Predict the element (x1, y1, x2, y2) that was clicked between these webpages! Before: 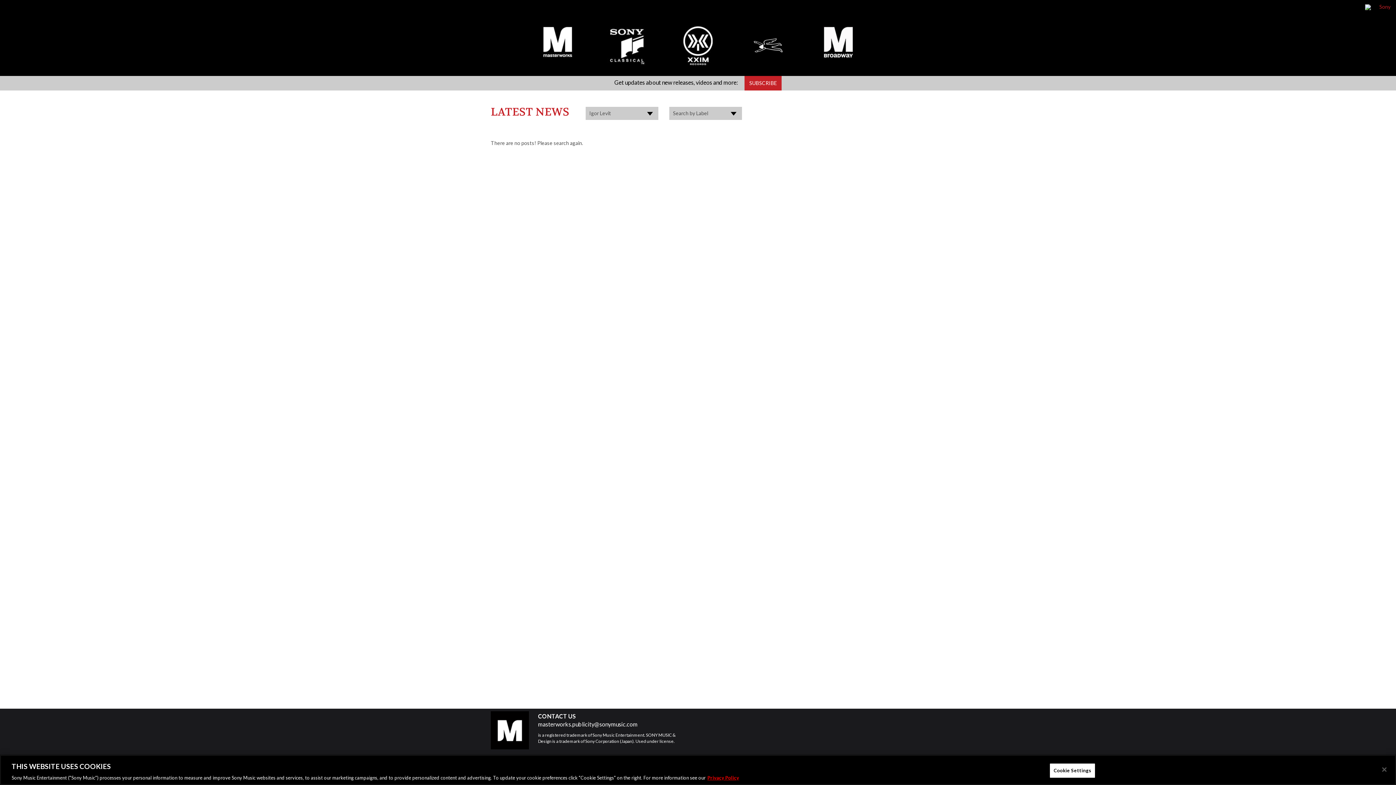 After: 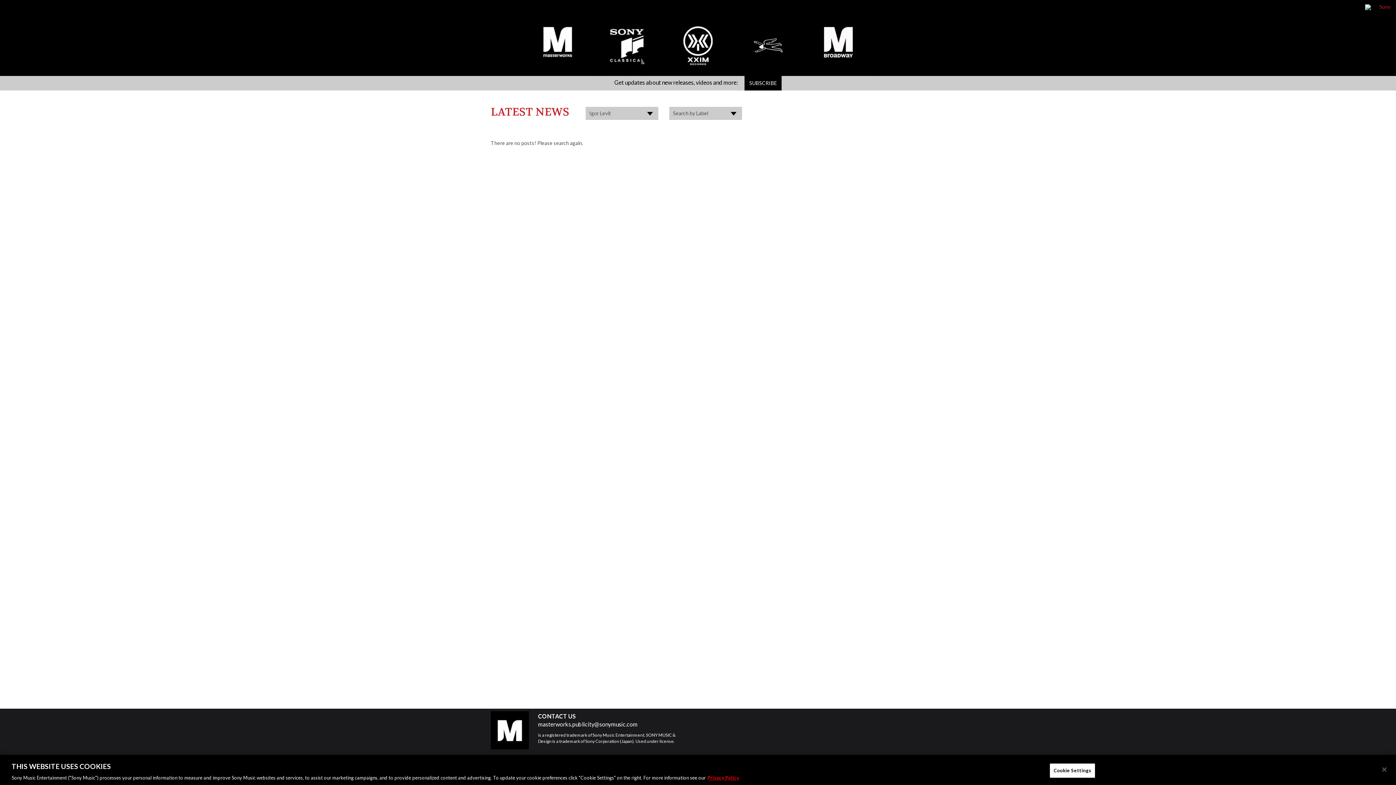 Action: bbox: (744, 76, 781, 90) label: SUBSCRIBE